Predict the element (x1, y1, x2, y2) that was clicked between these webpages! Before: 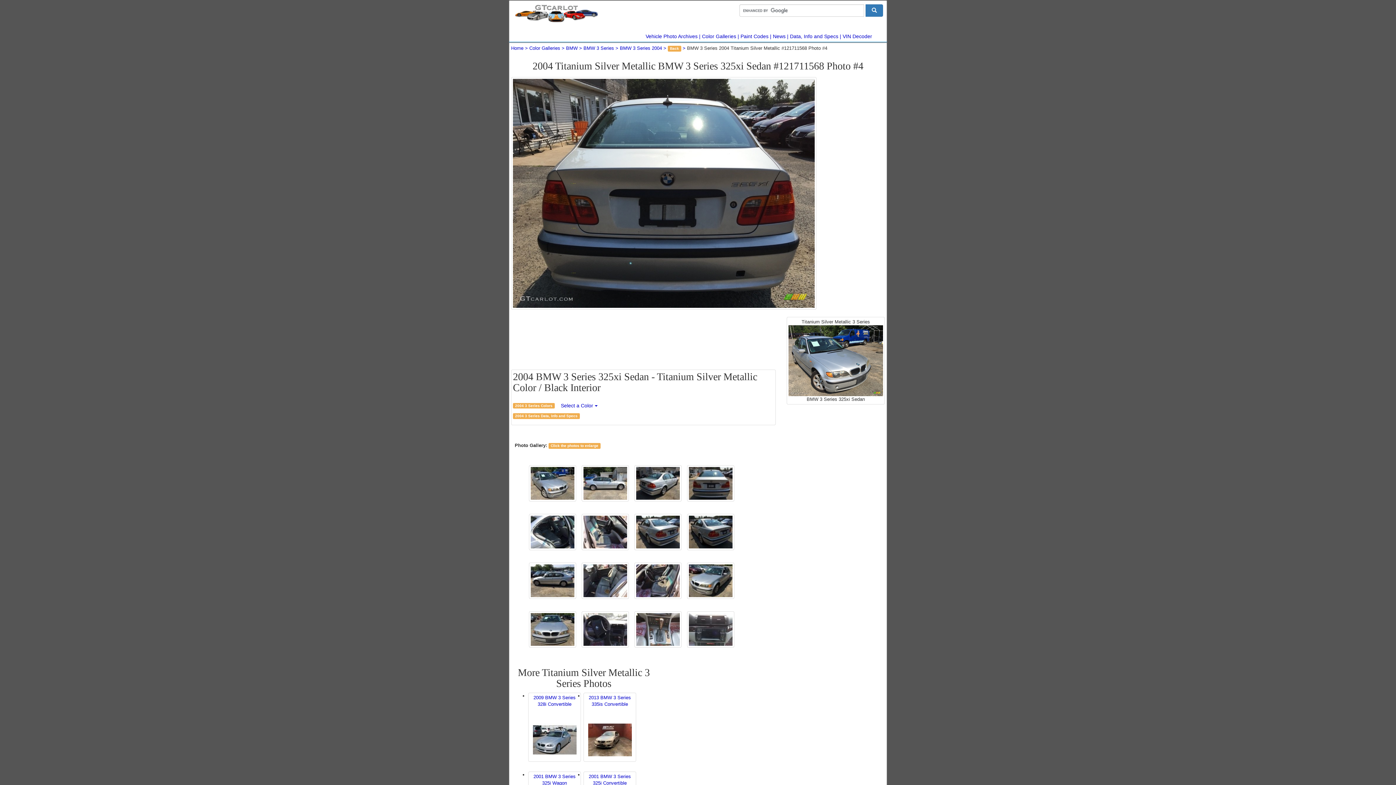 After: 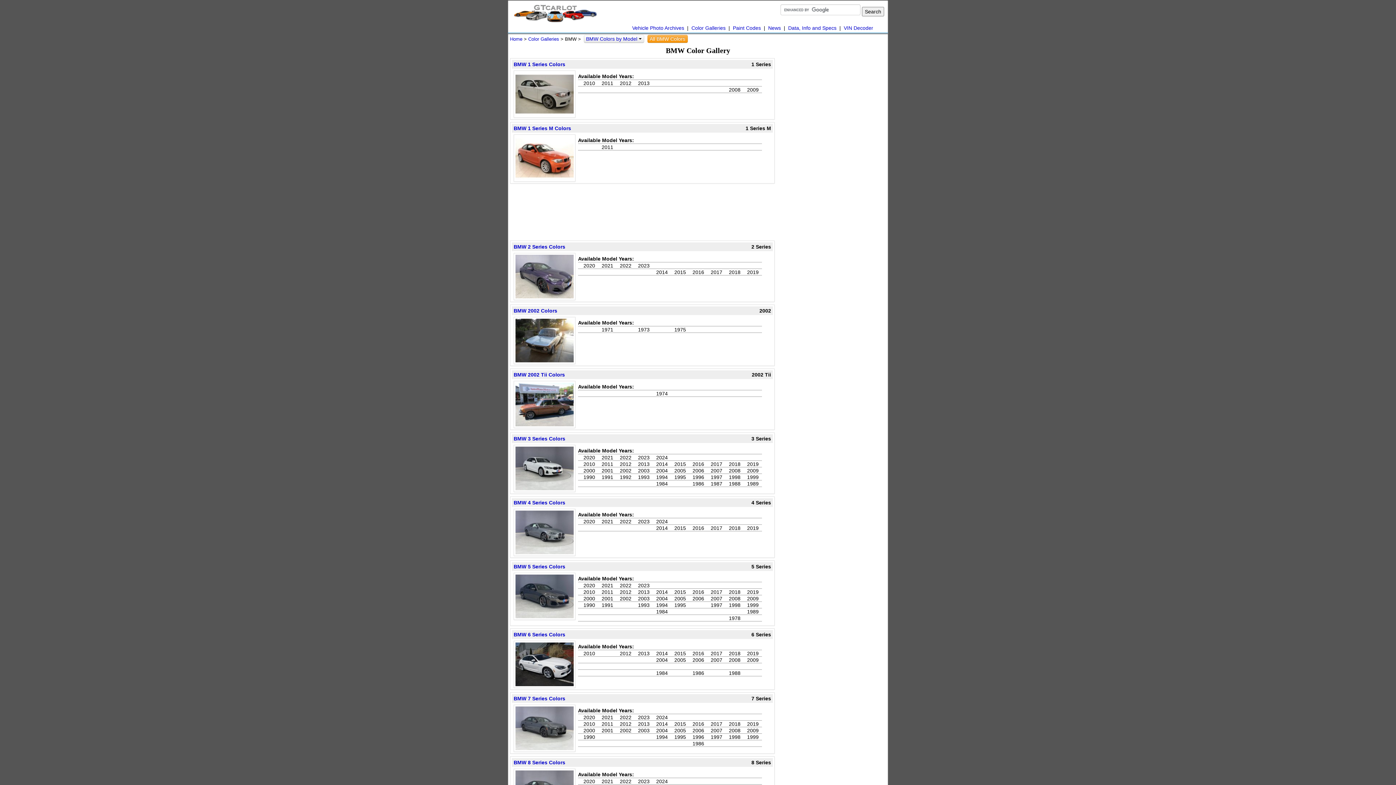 Action: label: BMW bbox: (566, 45, 583, 50)